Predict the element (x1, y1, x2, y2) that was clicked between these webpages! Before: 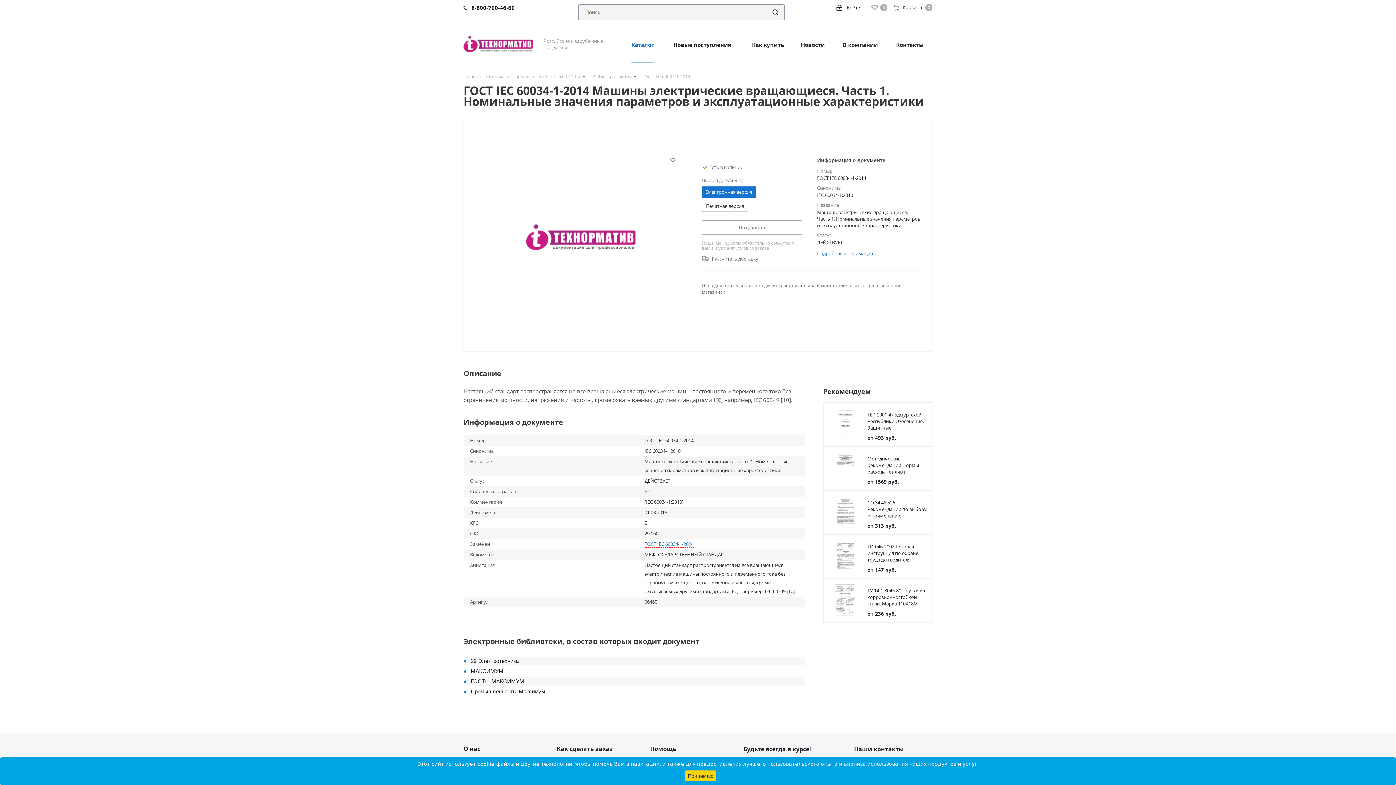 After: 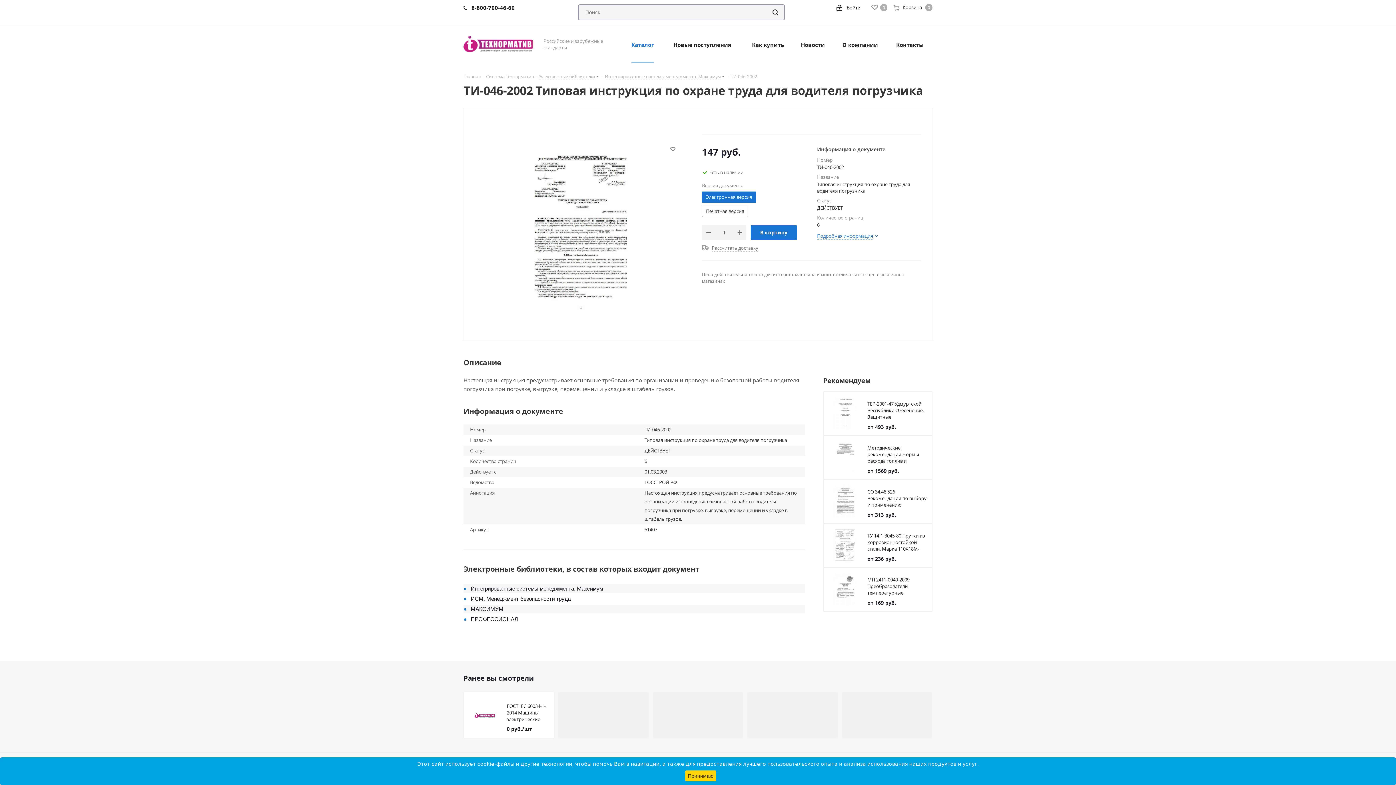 Action: label: ТИ-046-2002 Типовая инструкция по охране труда для водителя погрузчика bbox: (867, 543, 927, 569)